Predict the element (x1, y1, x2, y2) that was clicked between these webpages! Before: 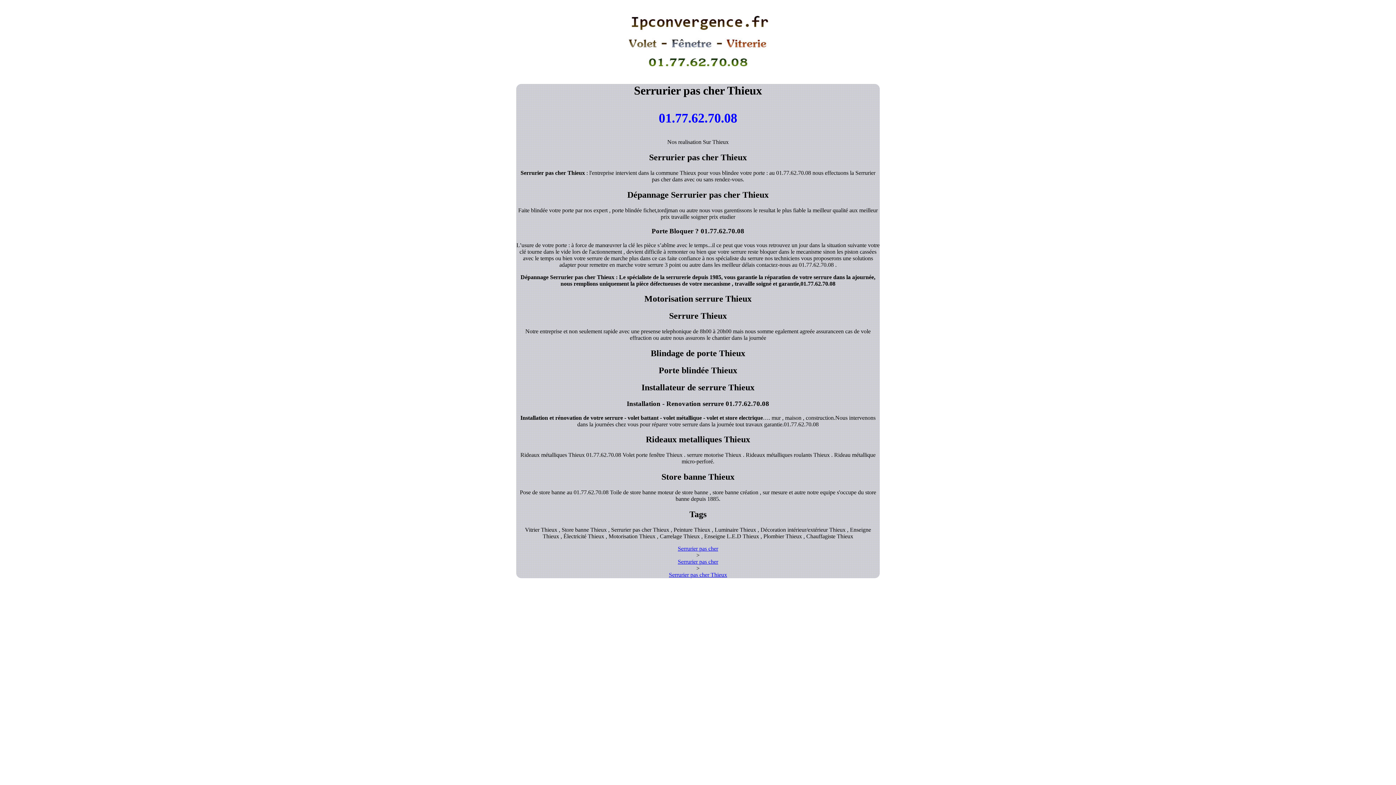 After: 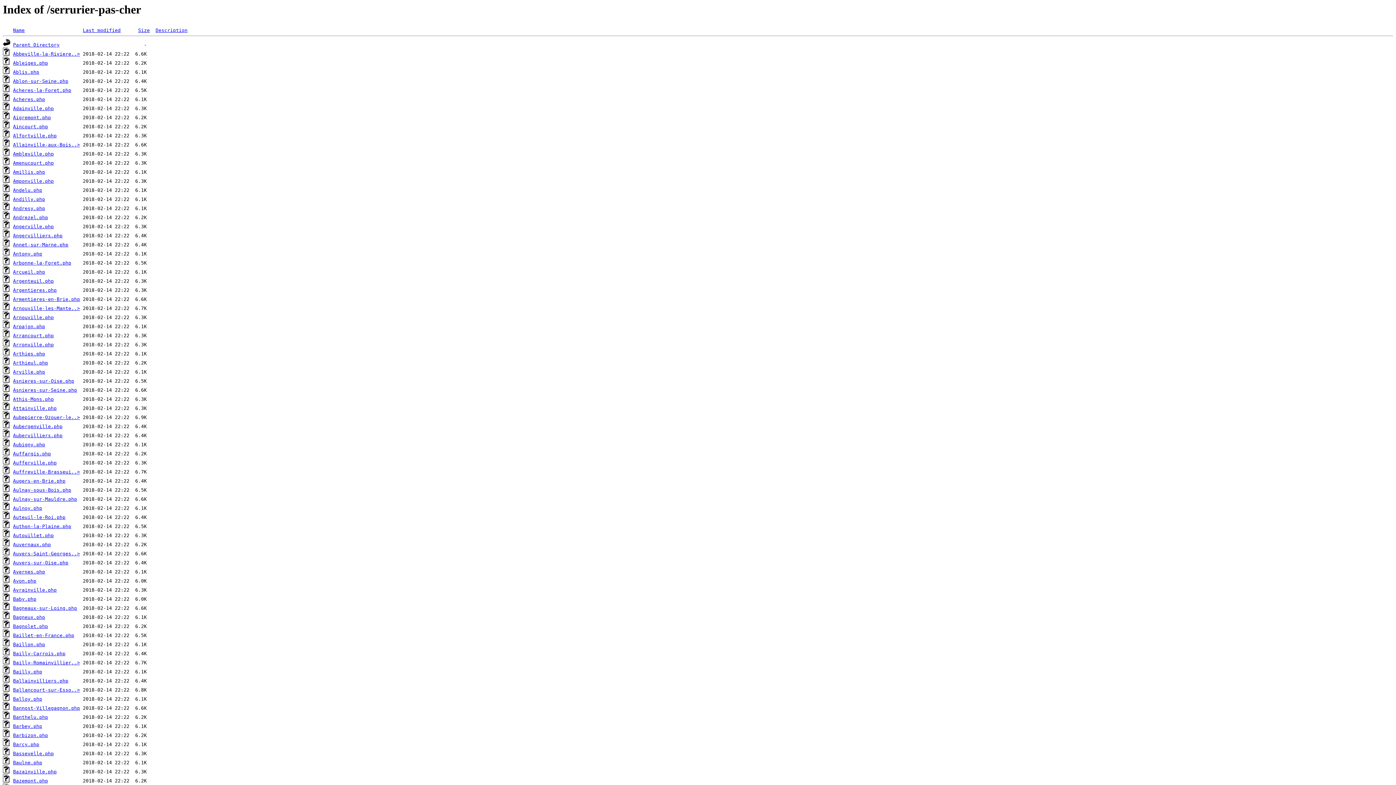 Action: bbox: (678, 558, 718, 565) label: Serrurier pas cher